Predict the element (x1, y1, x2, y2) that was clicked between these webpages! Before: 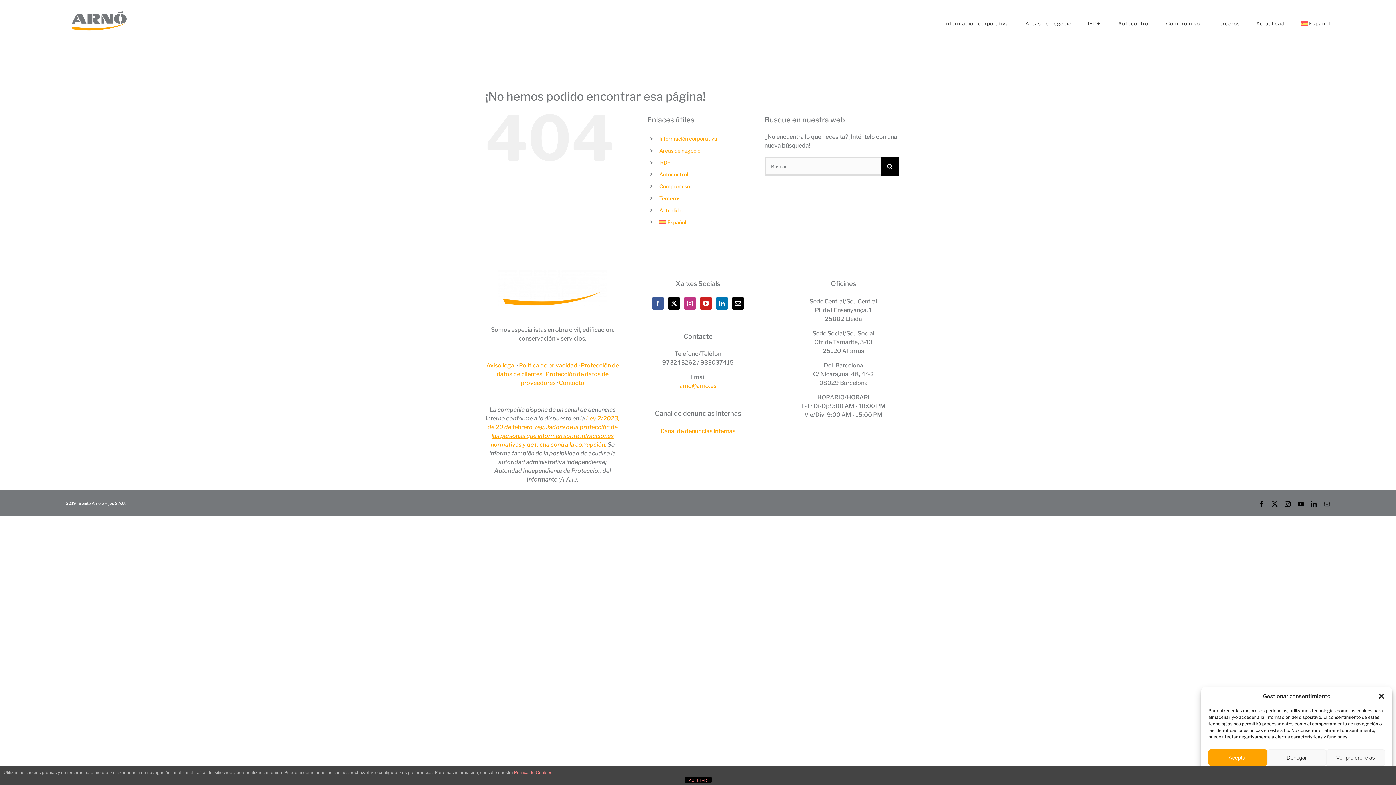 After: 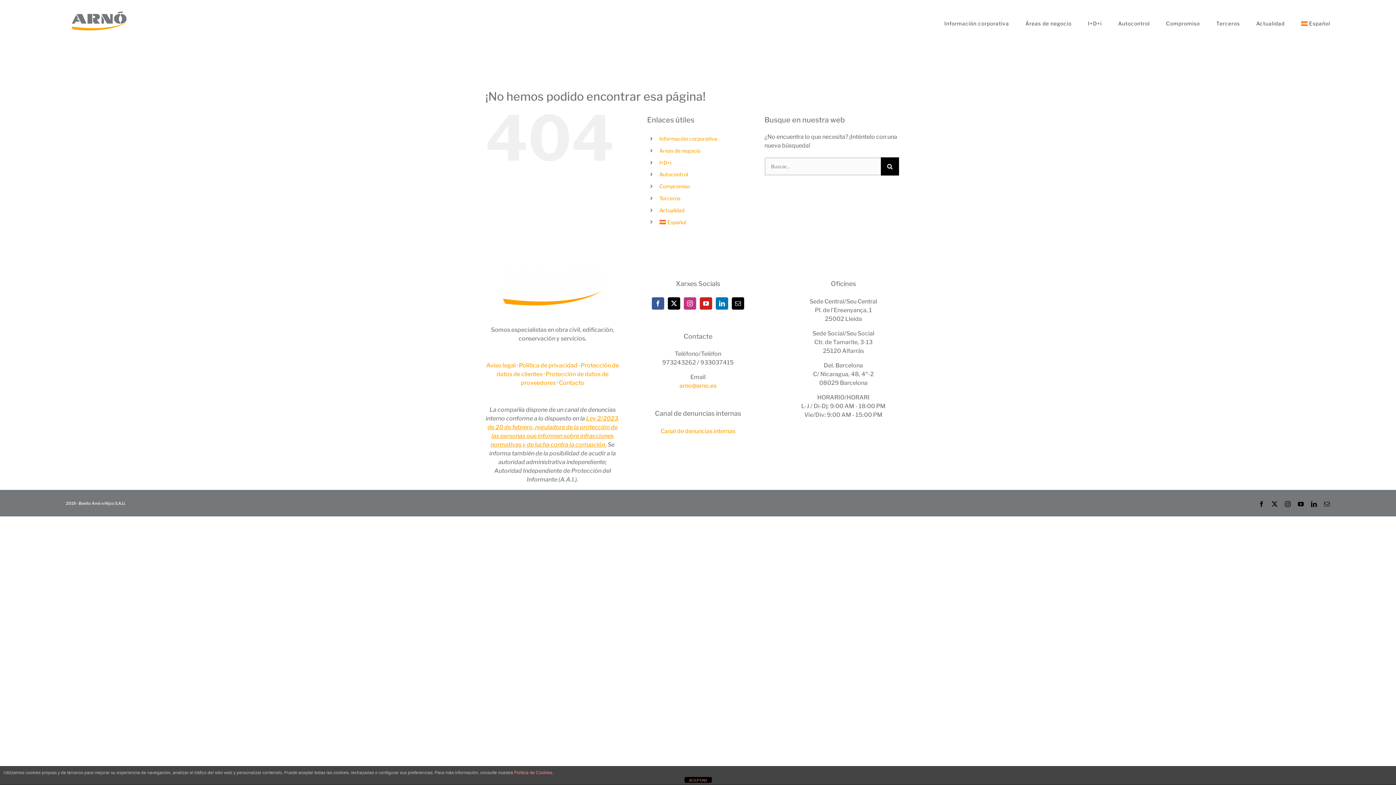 Action: label: Cerrar ventana bbox: (1378, 693, 1385, 700)